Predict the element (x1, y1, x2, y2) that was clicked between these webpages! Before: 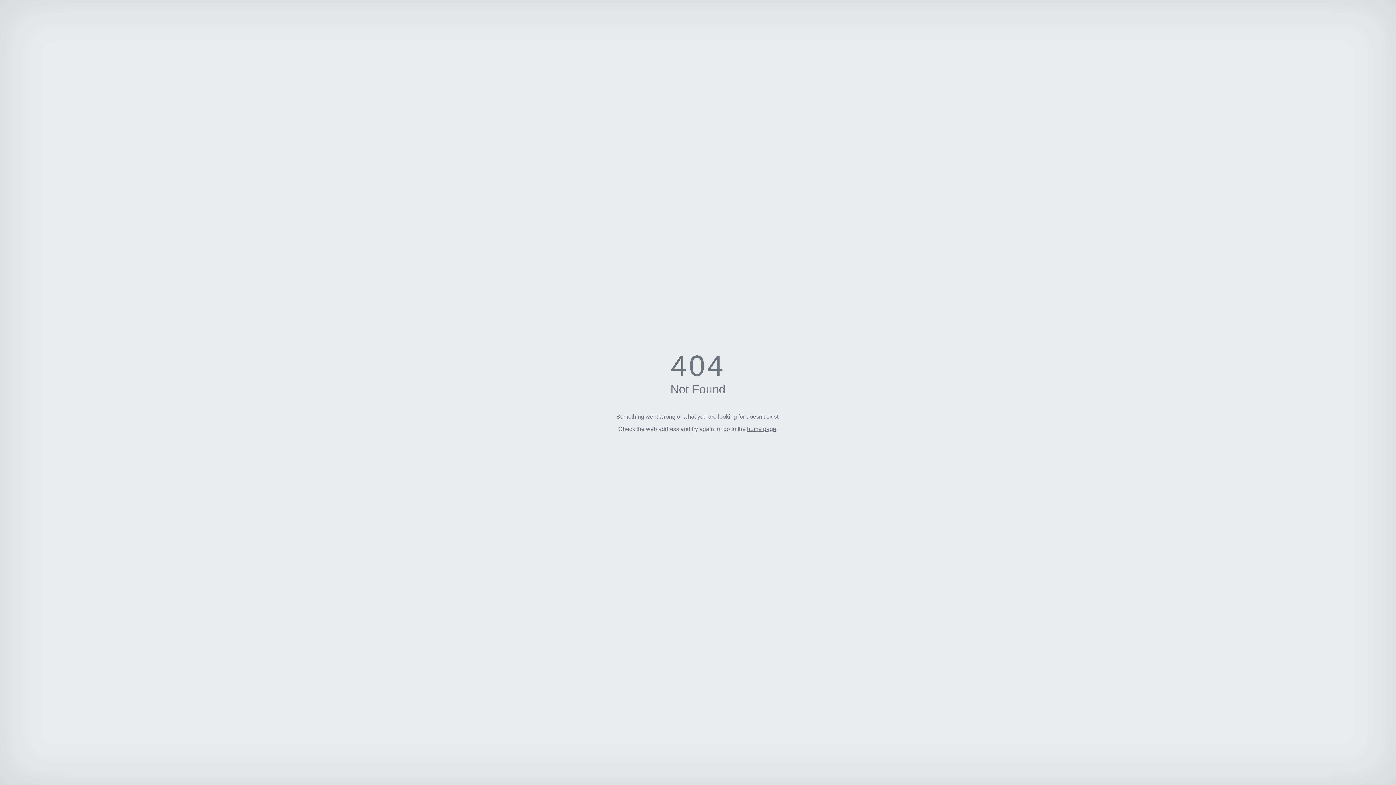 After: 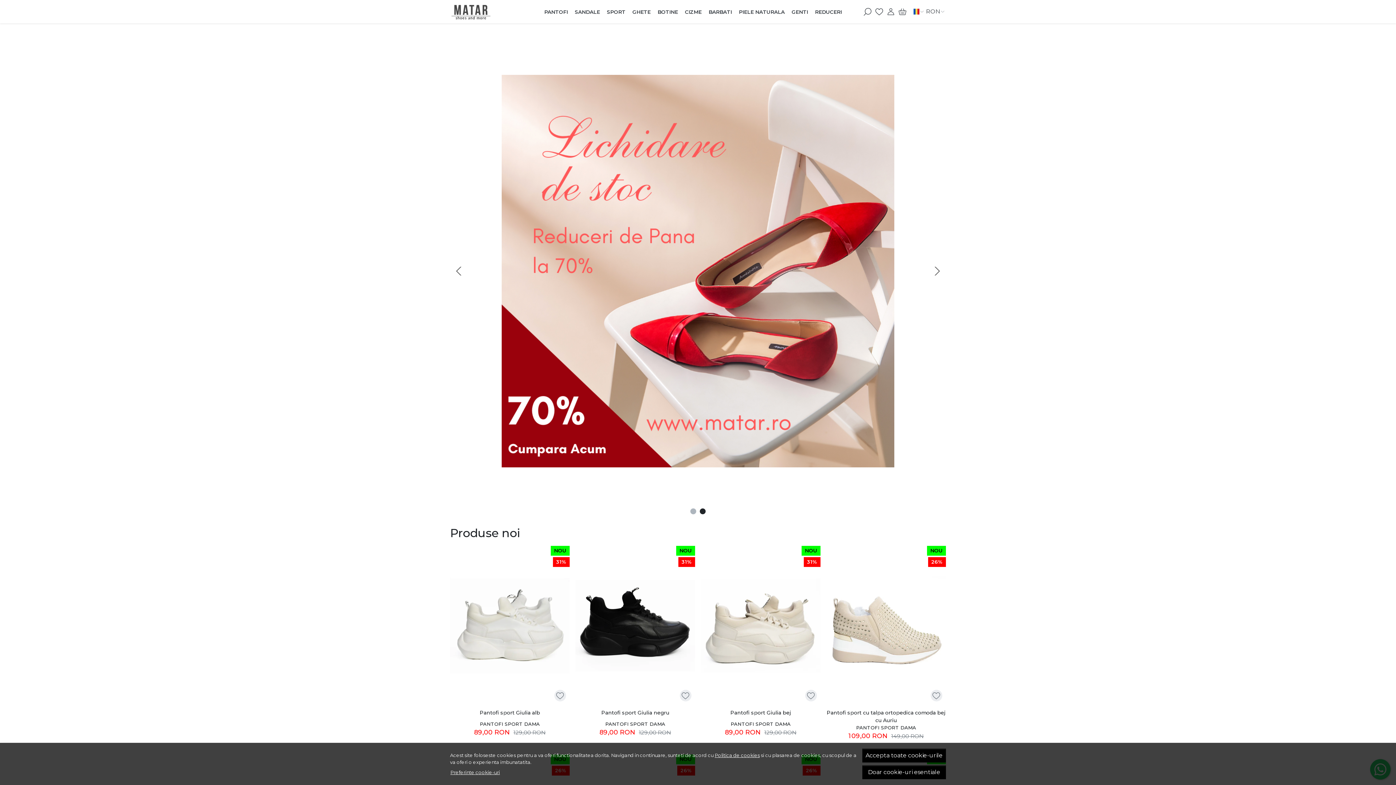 Action: bbox: (747, 426, 776, 432) label: home page